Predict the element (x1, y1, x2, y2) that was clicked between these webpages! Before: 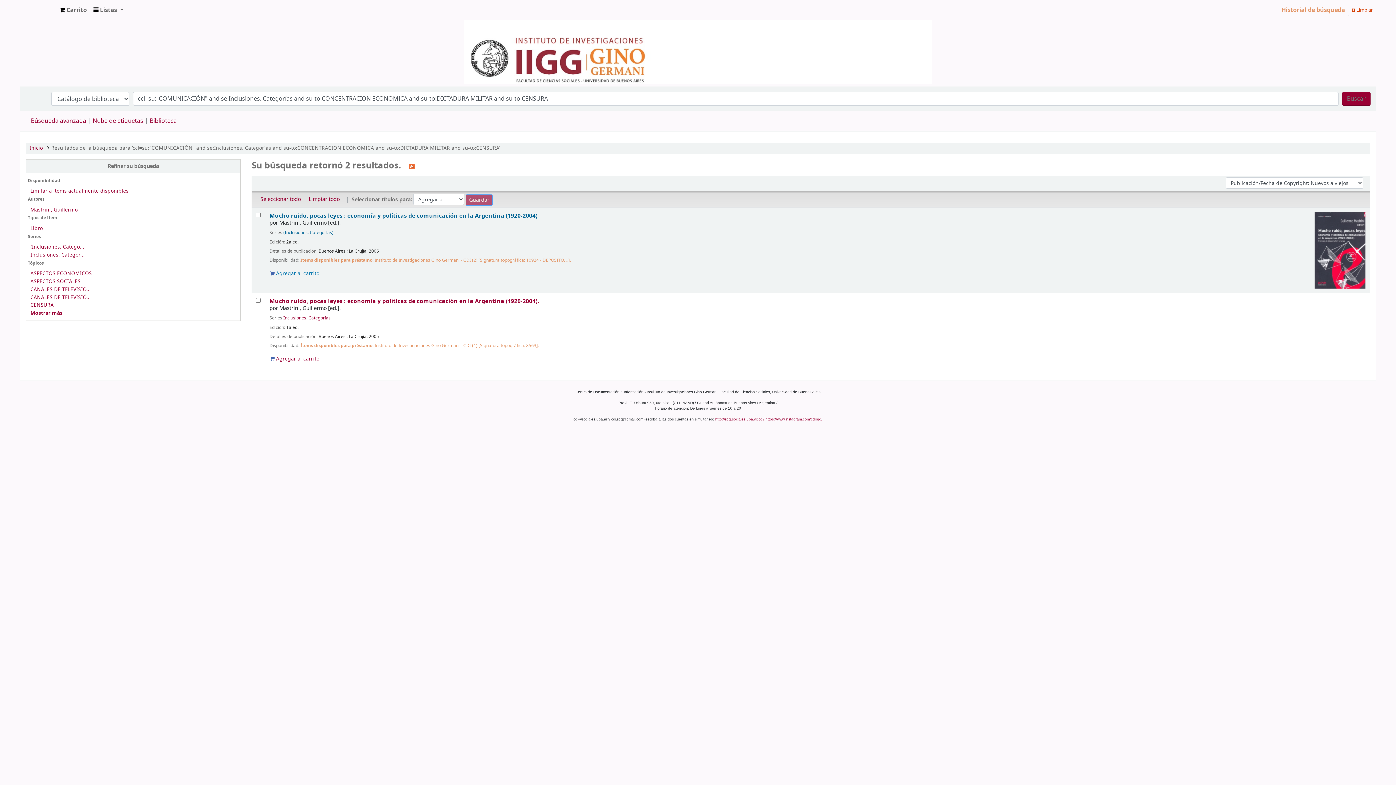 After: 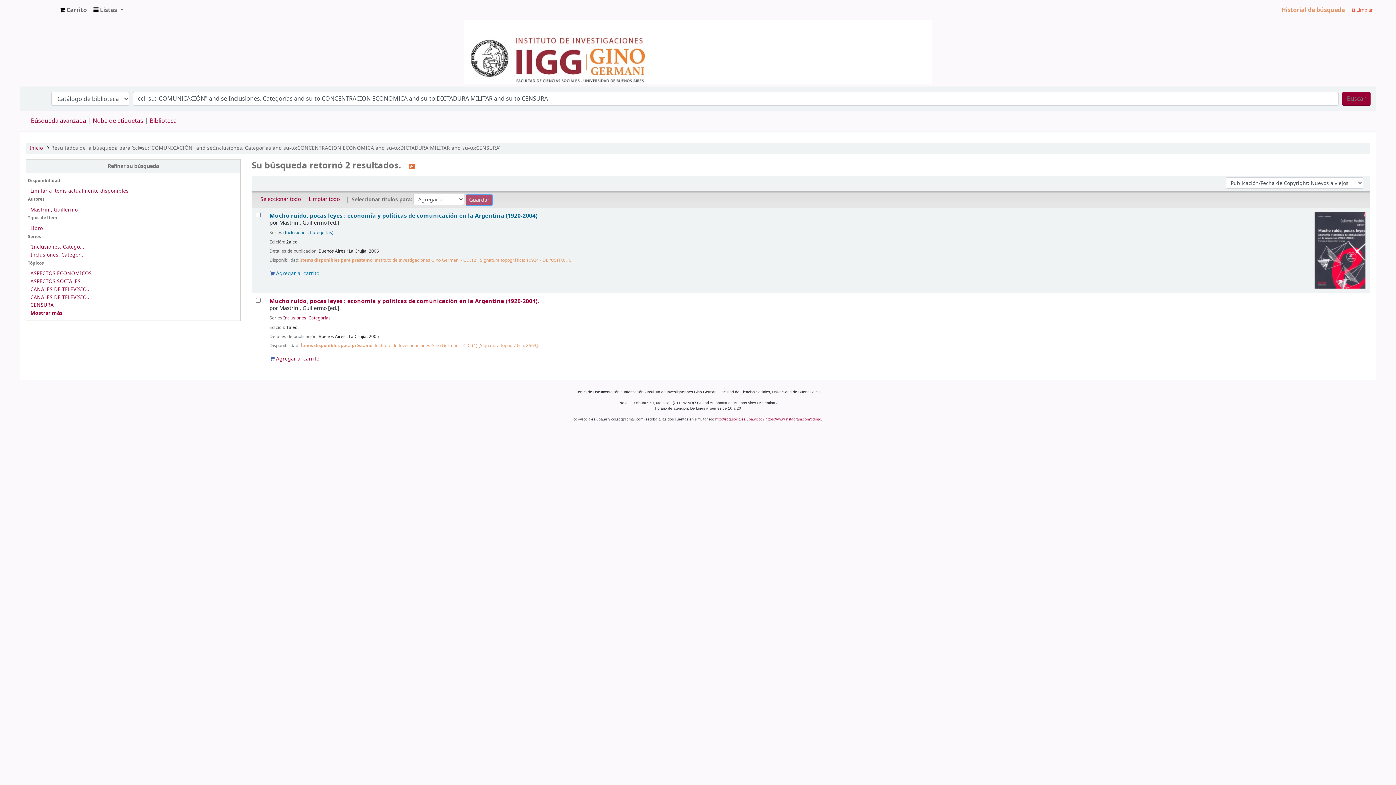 Action: label:  Limpiar bbox: (1349, 2, 1376, 16)